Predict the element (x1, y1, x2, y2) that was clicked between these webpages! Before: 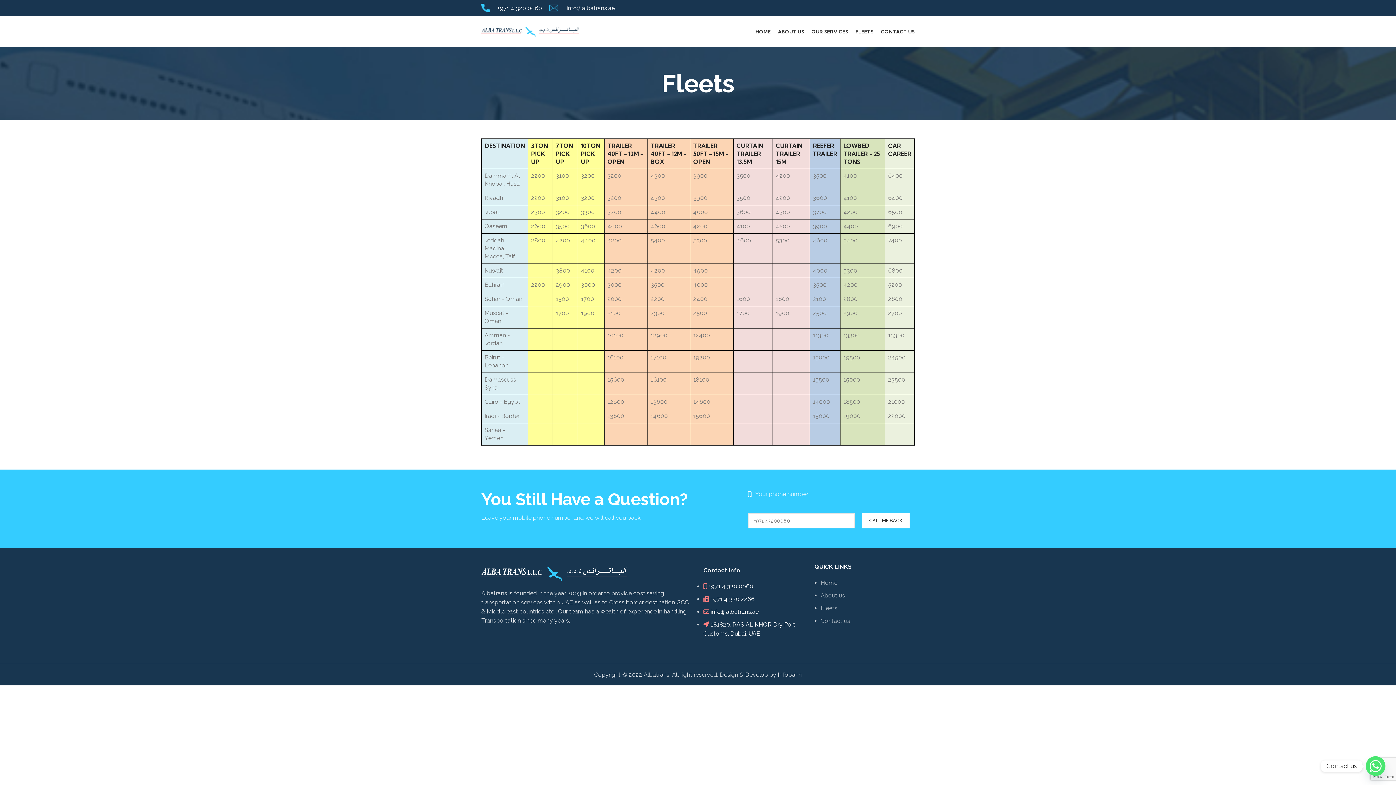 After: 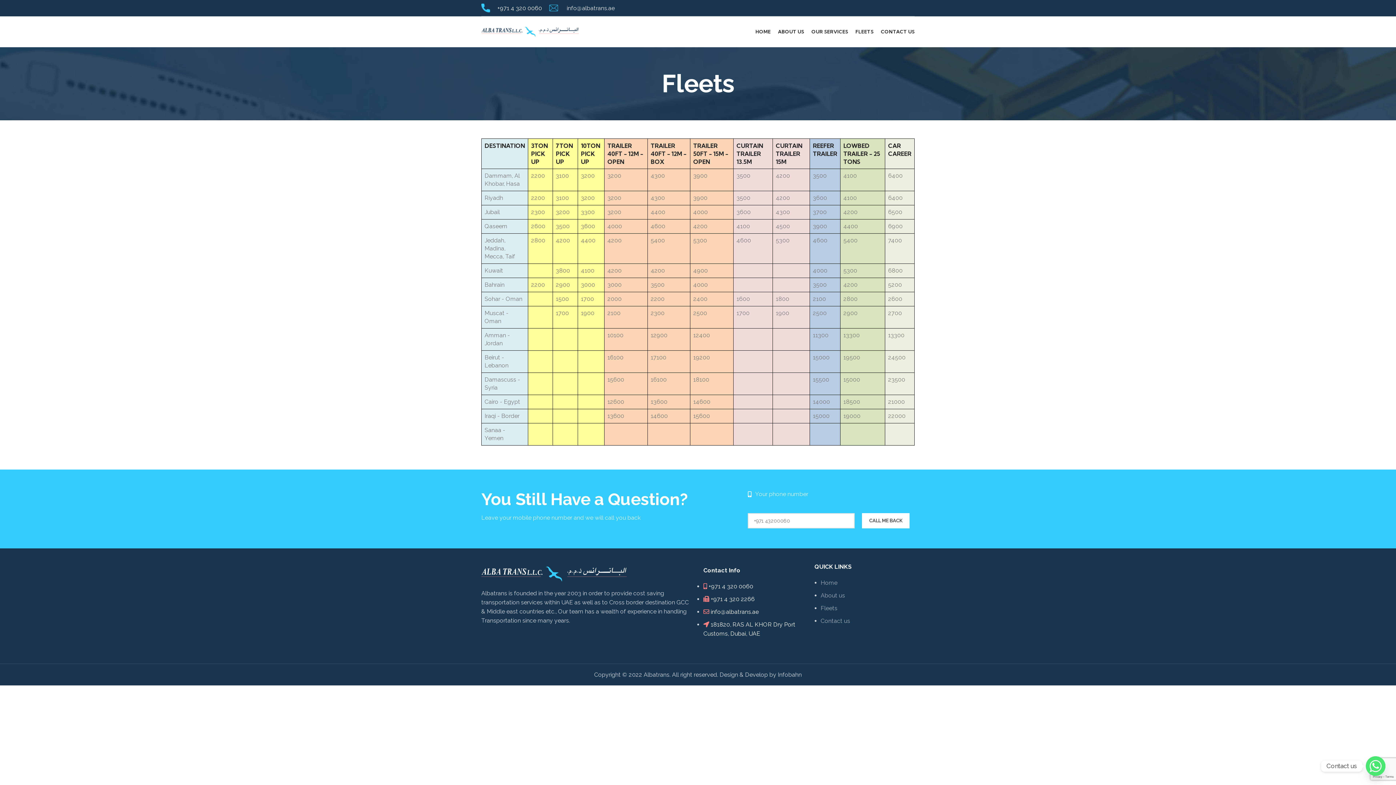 Action: bbox: (820, 605, 837, 612) label: Fleets